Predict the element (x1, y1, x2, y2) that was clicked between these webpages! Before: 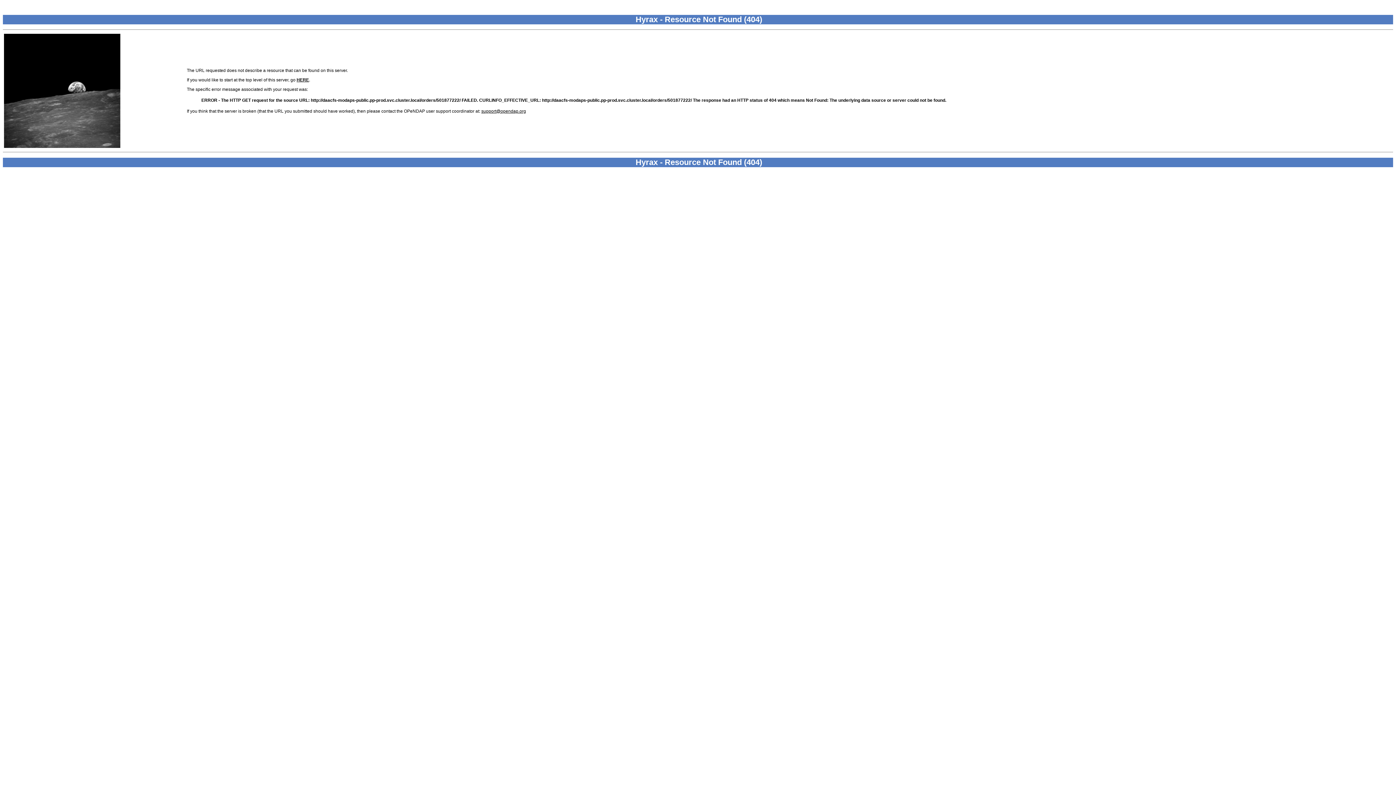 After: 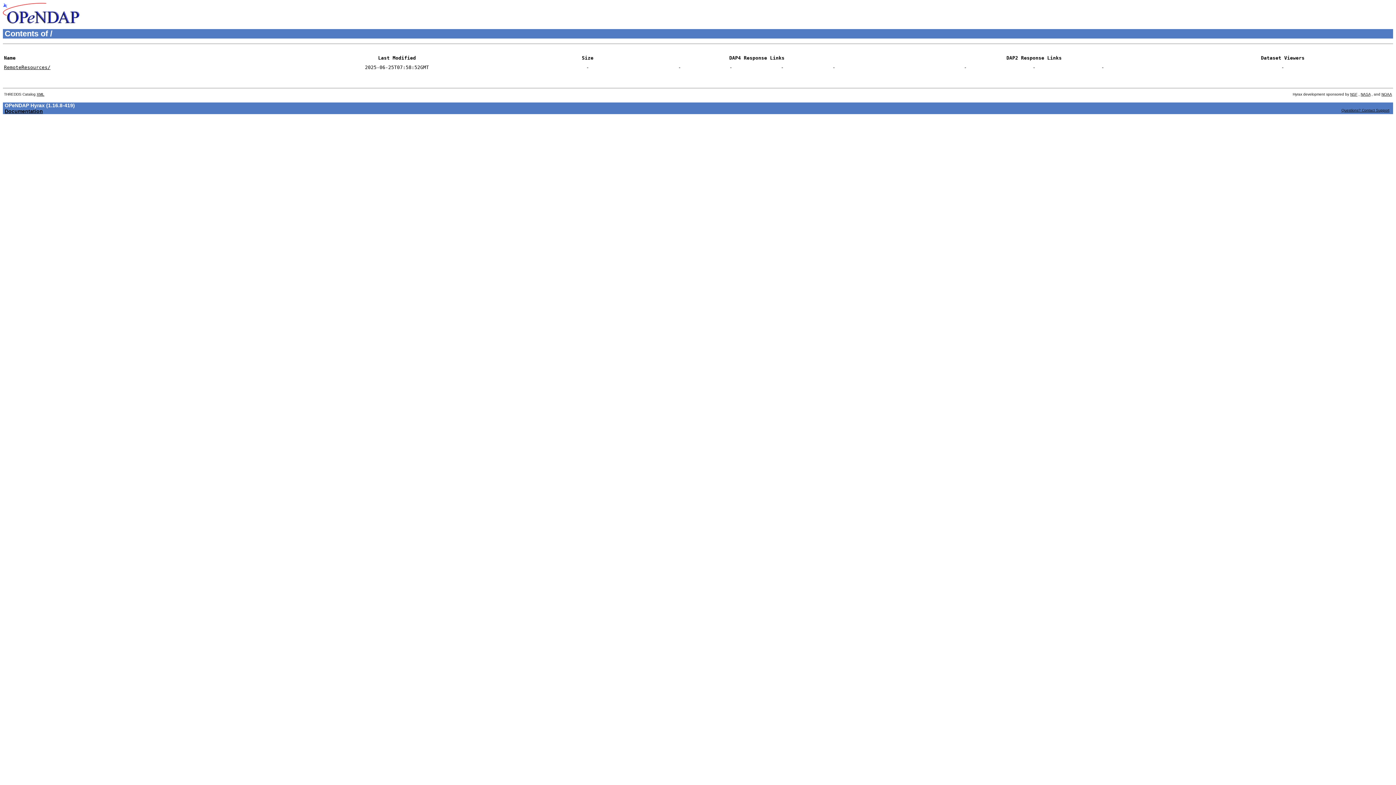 Action: label: HERE bbox: (296, 77, 309, 82)